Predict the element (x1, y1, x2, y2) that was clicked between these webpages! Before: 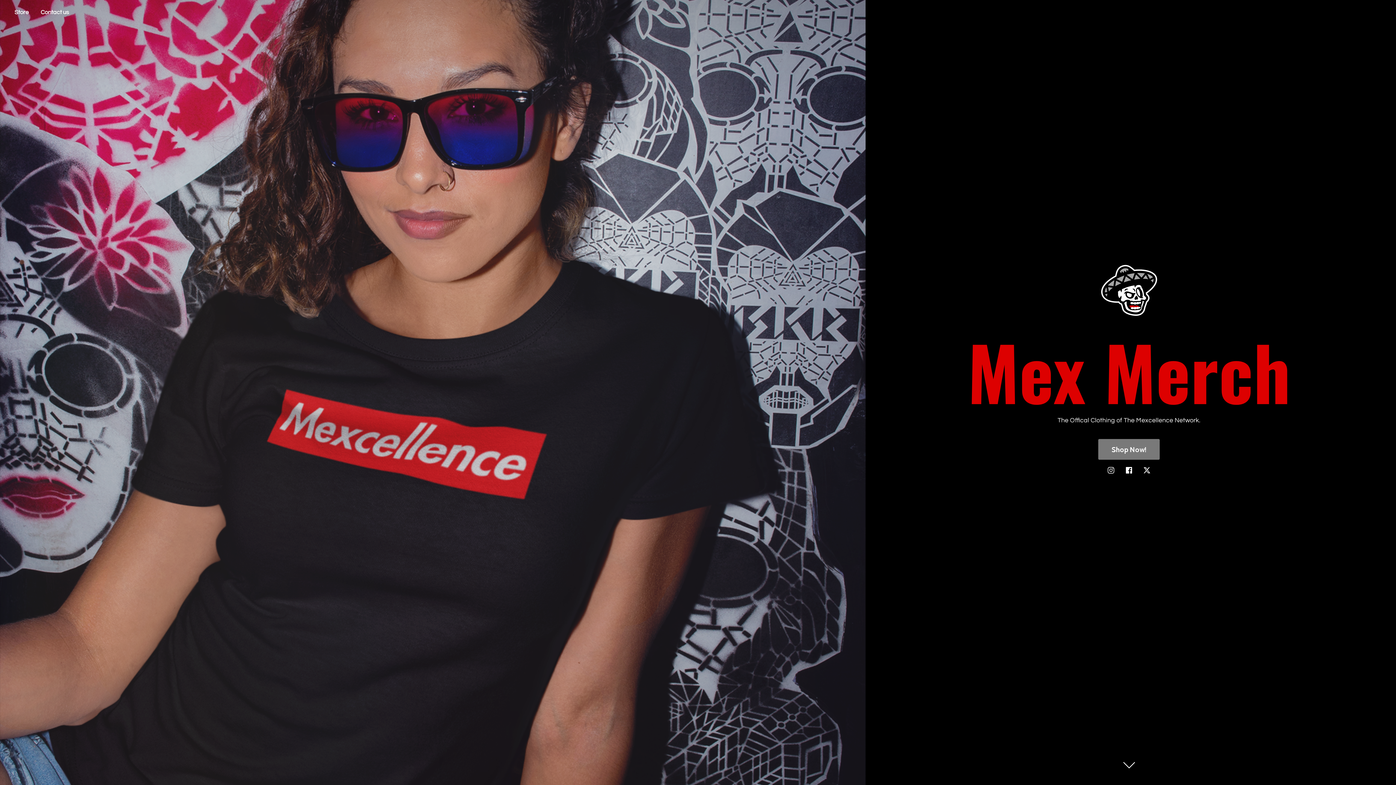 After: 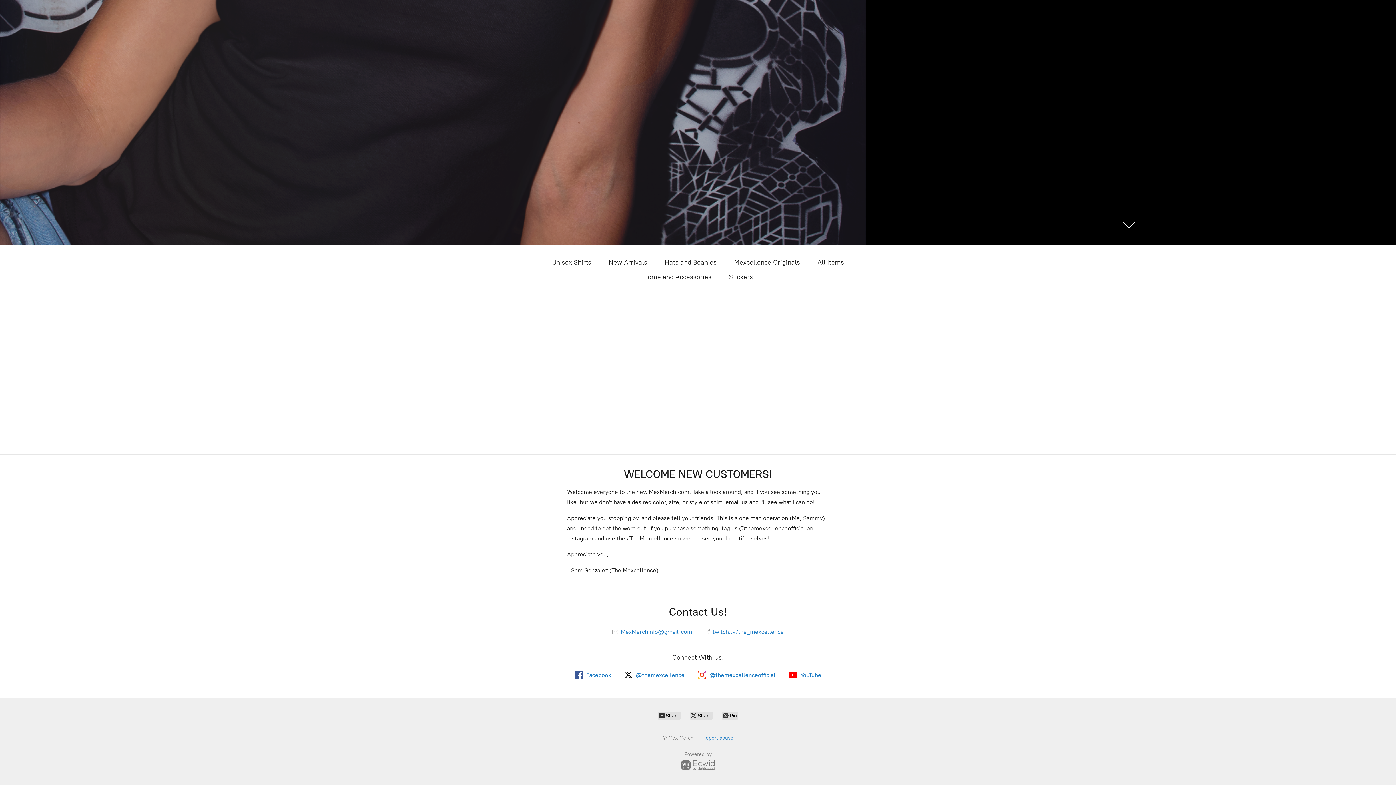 Action: label: Shop Now! bbox: (1098, 439, 1160, 460)